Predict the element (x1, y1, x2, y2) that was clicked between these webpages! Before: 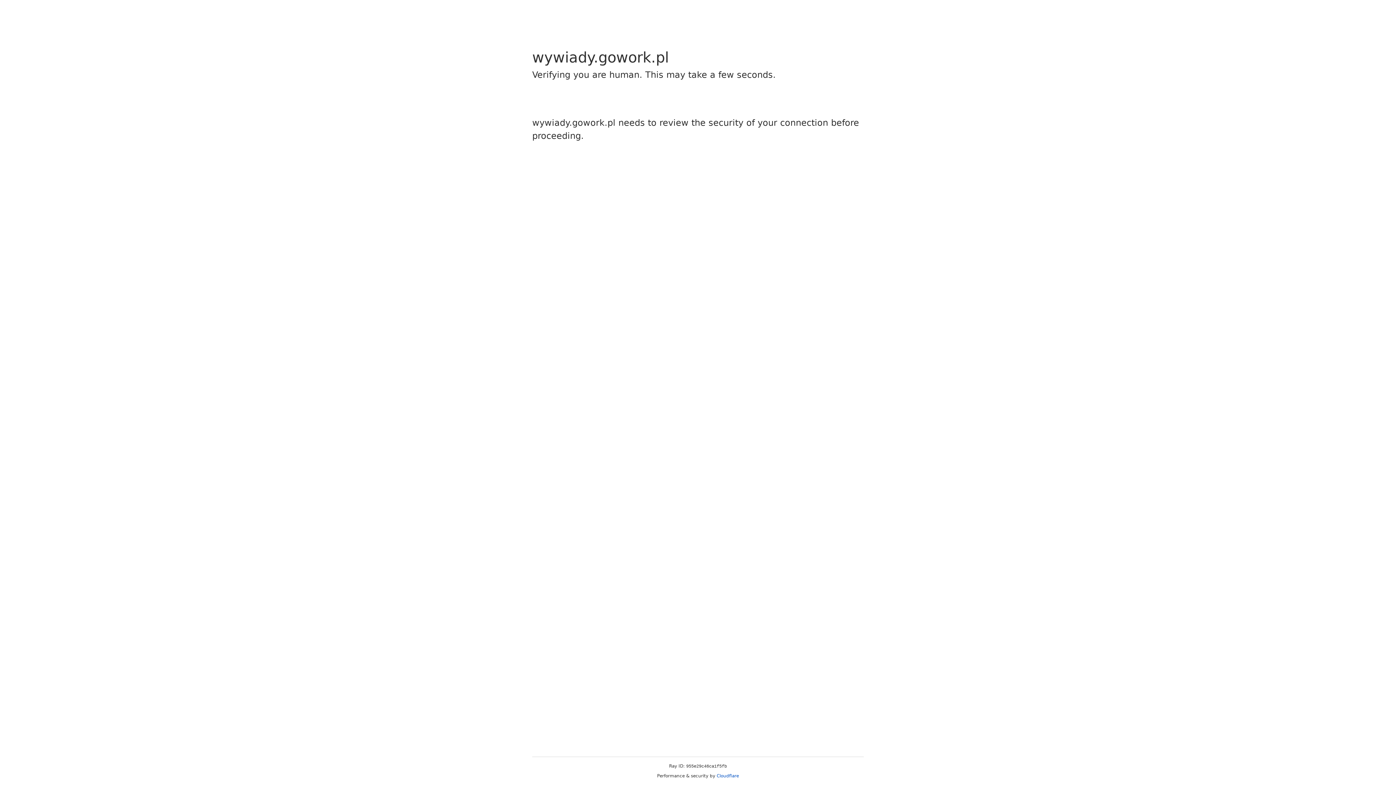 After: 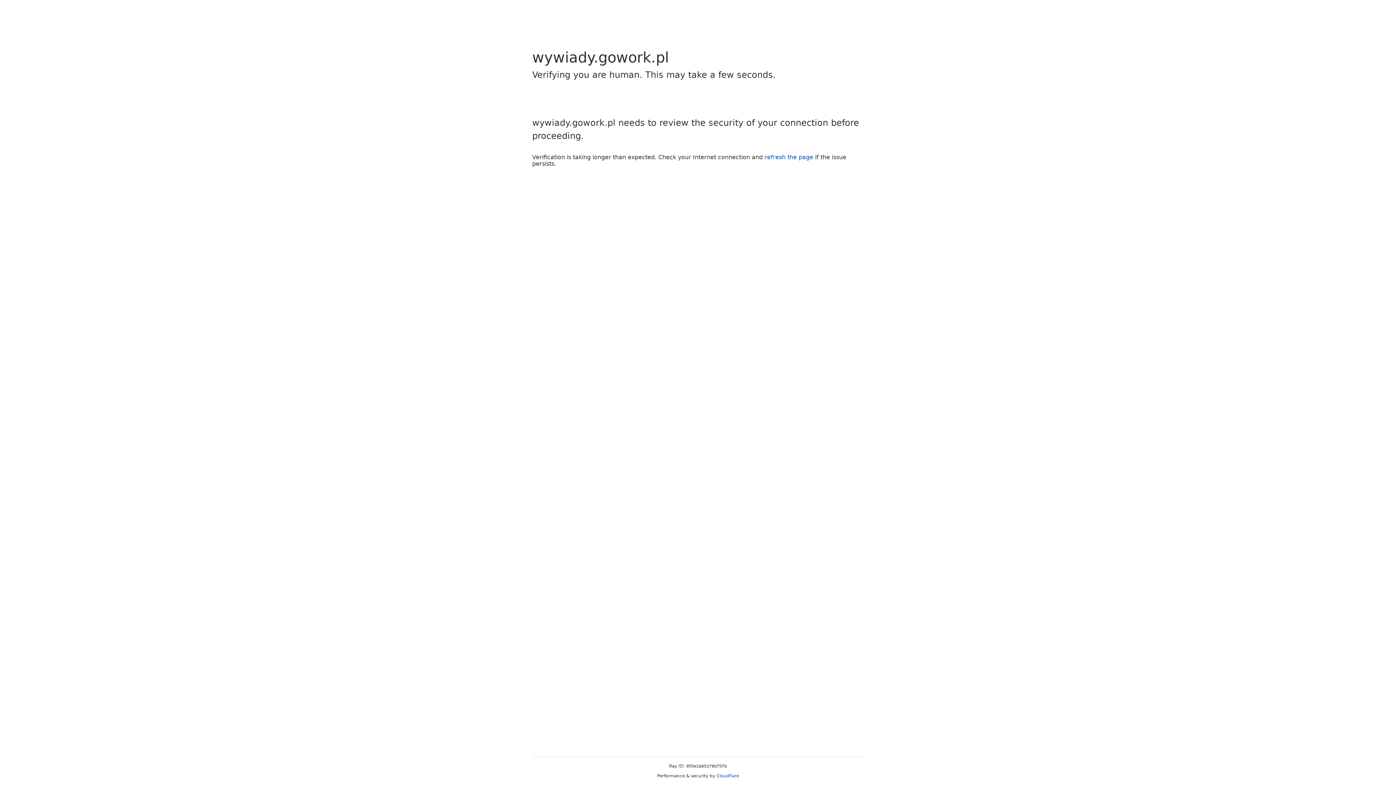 Action: bbox: (716, 773, 739, 778) label: Cloudflare